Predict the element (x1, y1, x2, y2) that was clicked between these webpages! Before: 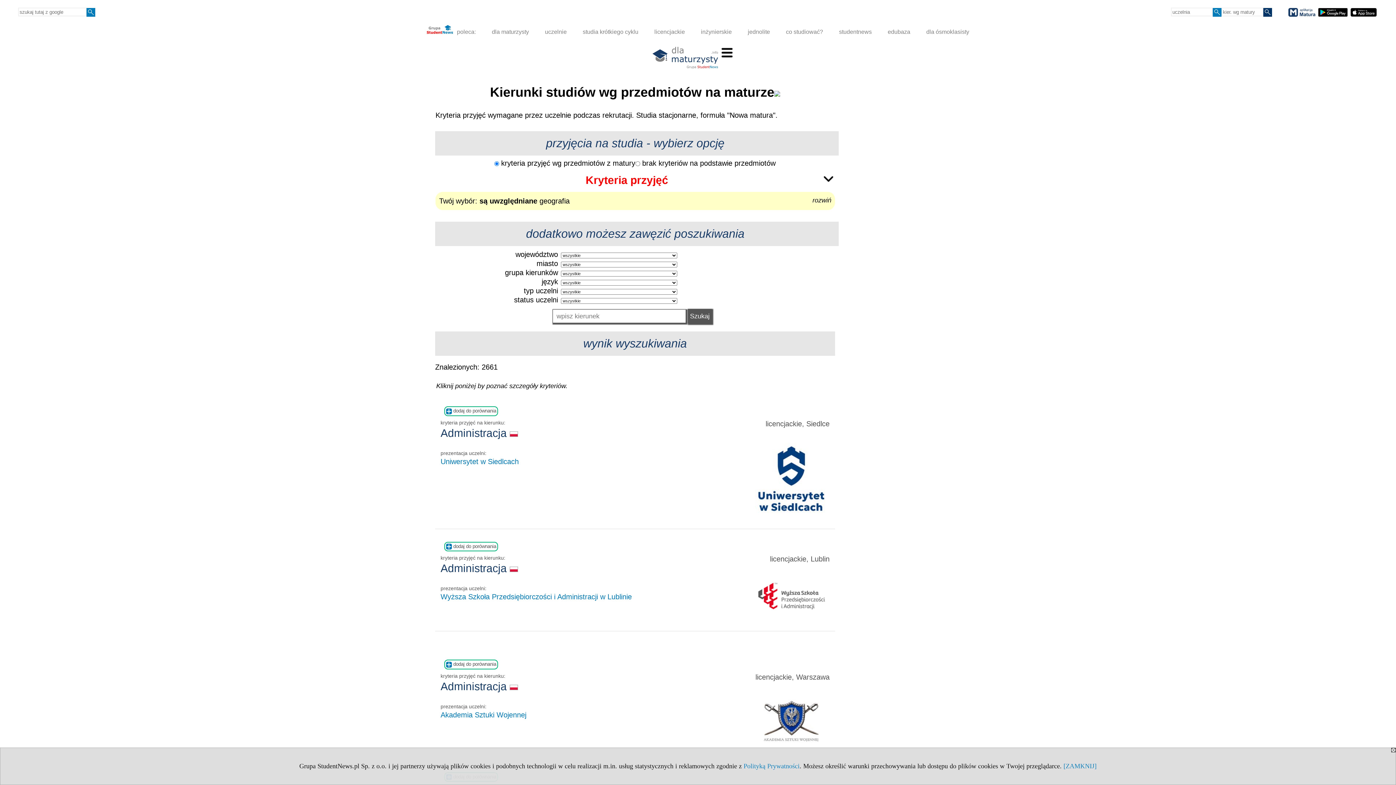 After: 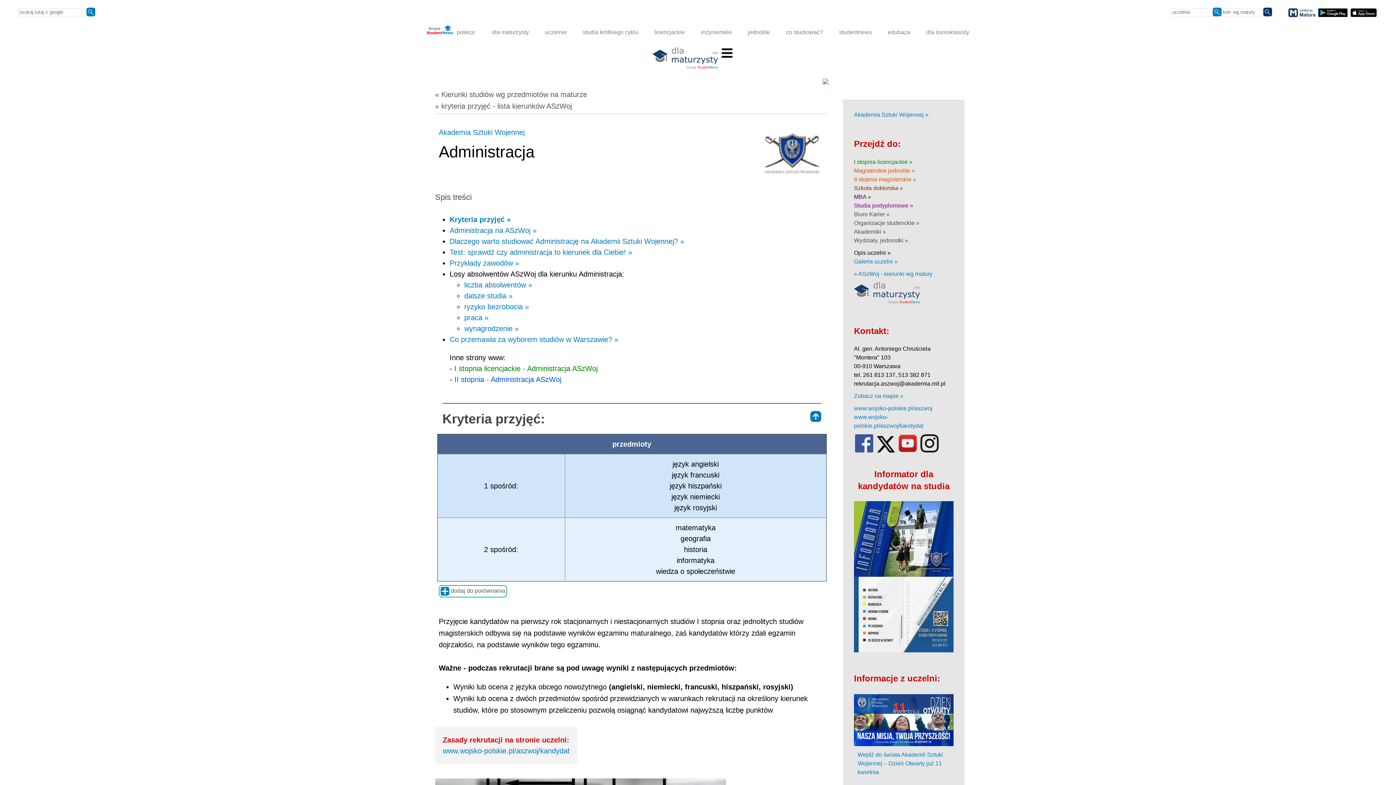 Action: bbox: (440, 680, 518, 692) label: Administracja 